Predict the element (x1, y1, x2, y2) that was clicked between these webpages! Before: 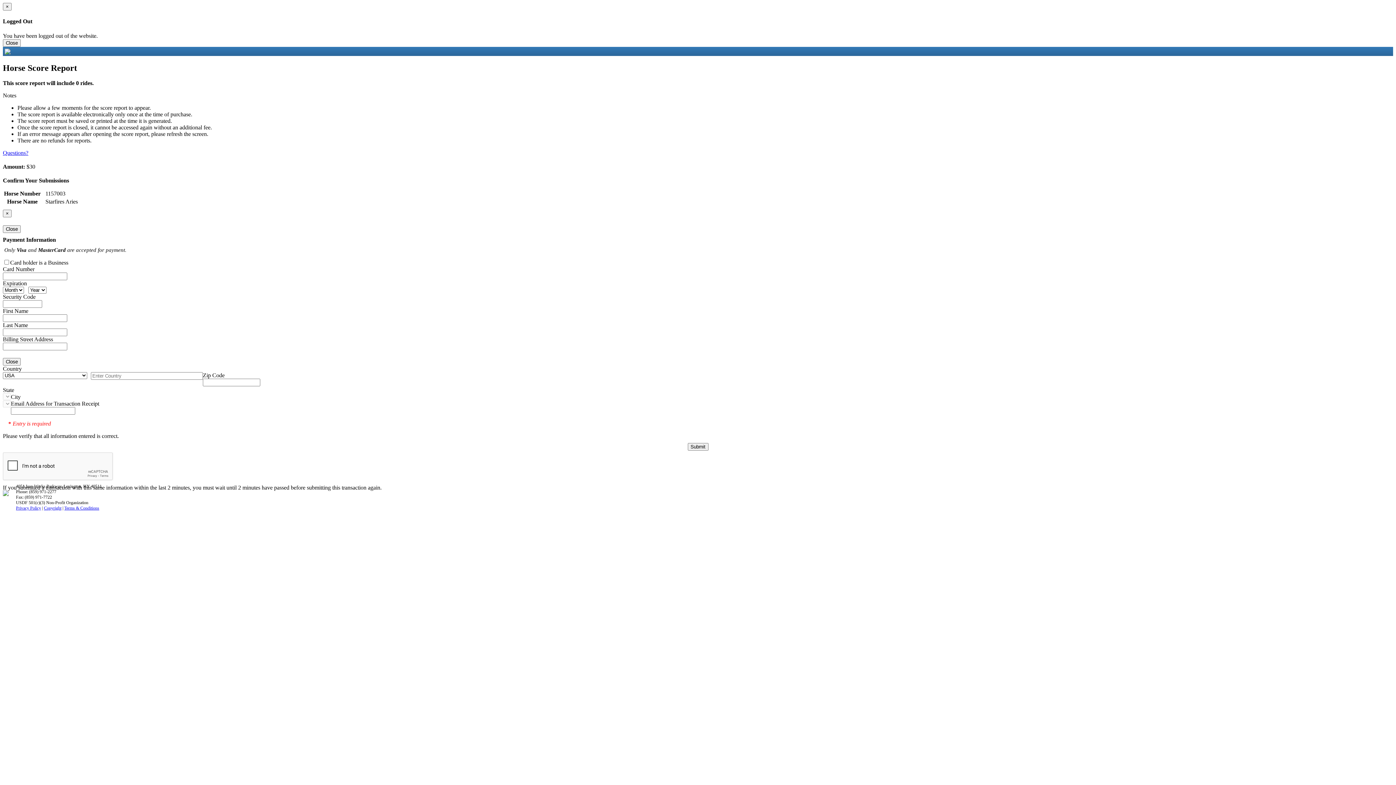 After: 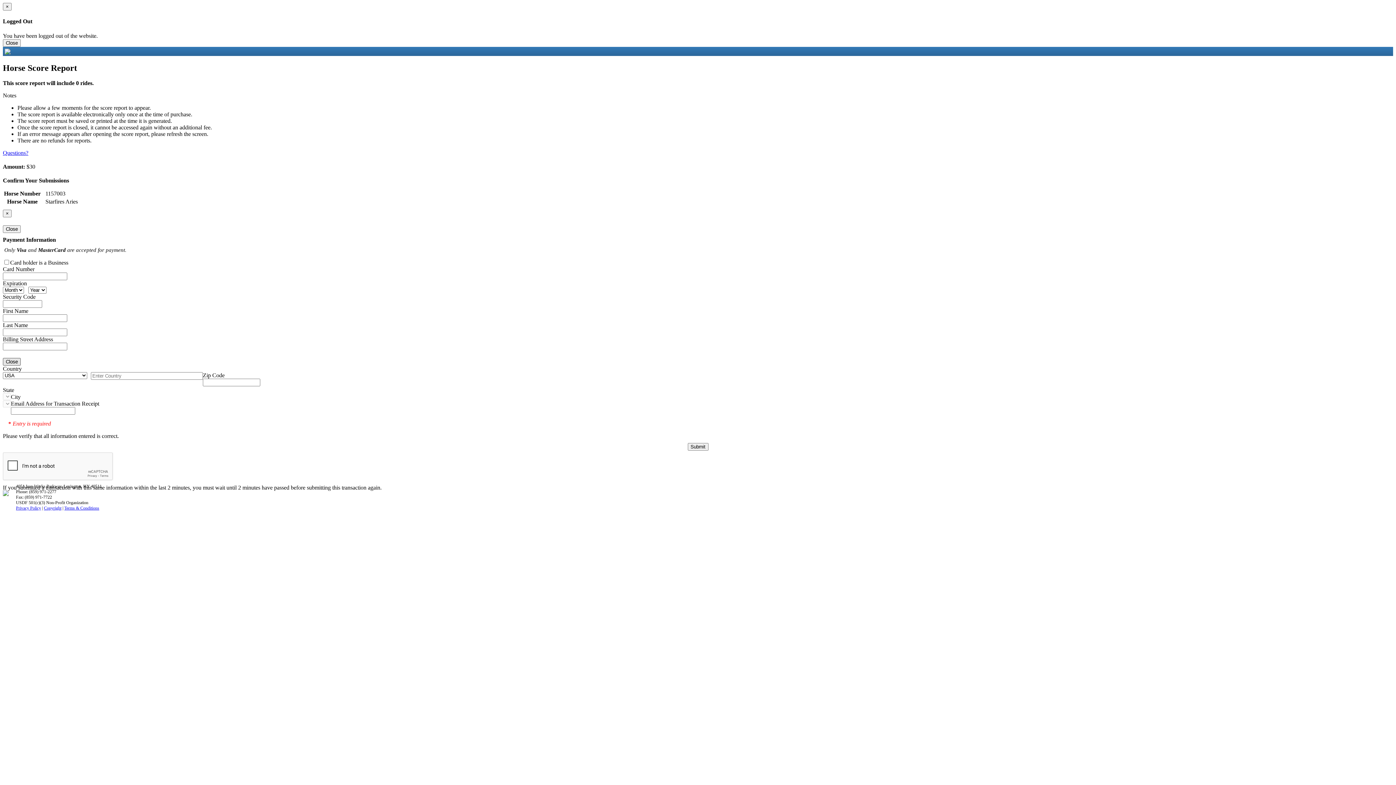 Action: bbox: (2, 358, 20, 365) label: Close